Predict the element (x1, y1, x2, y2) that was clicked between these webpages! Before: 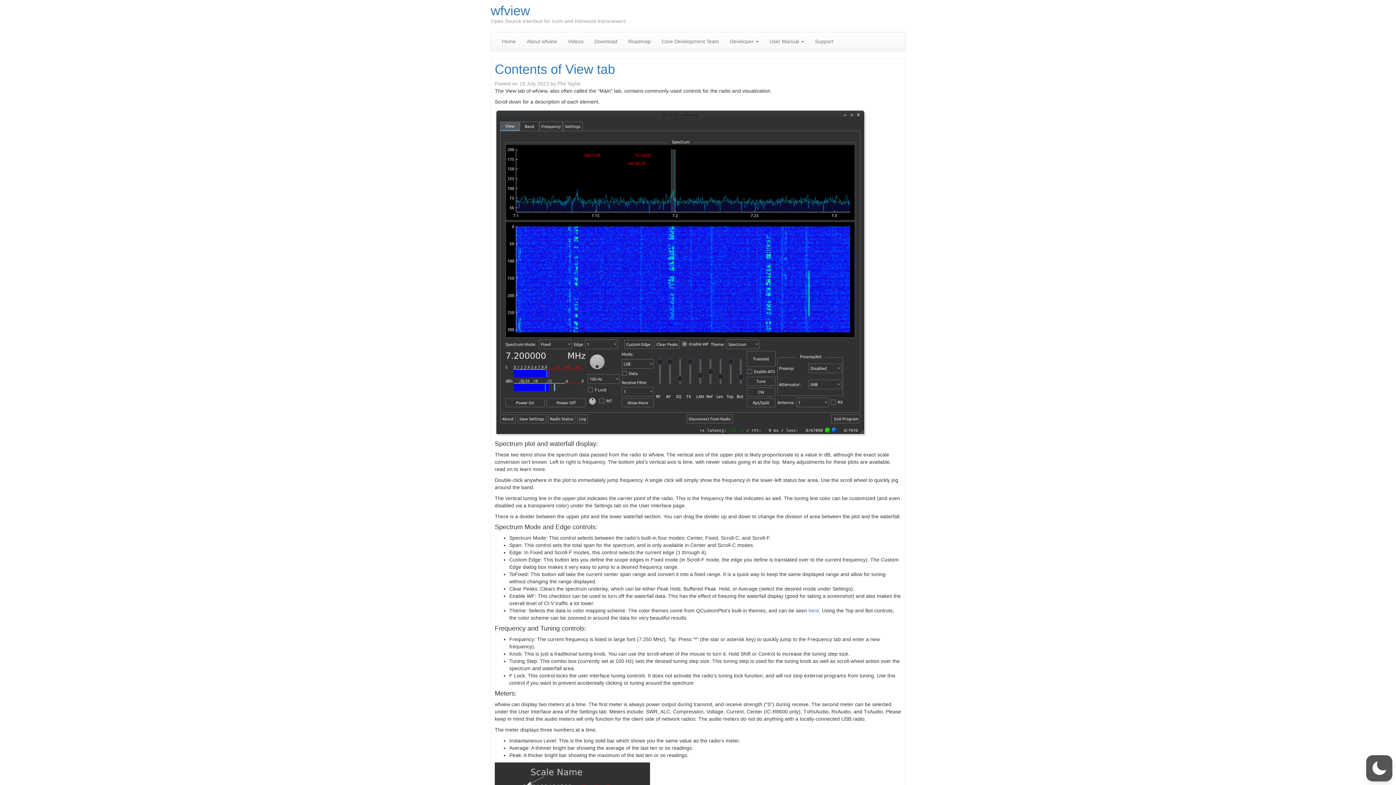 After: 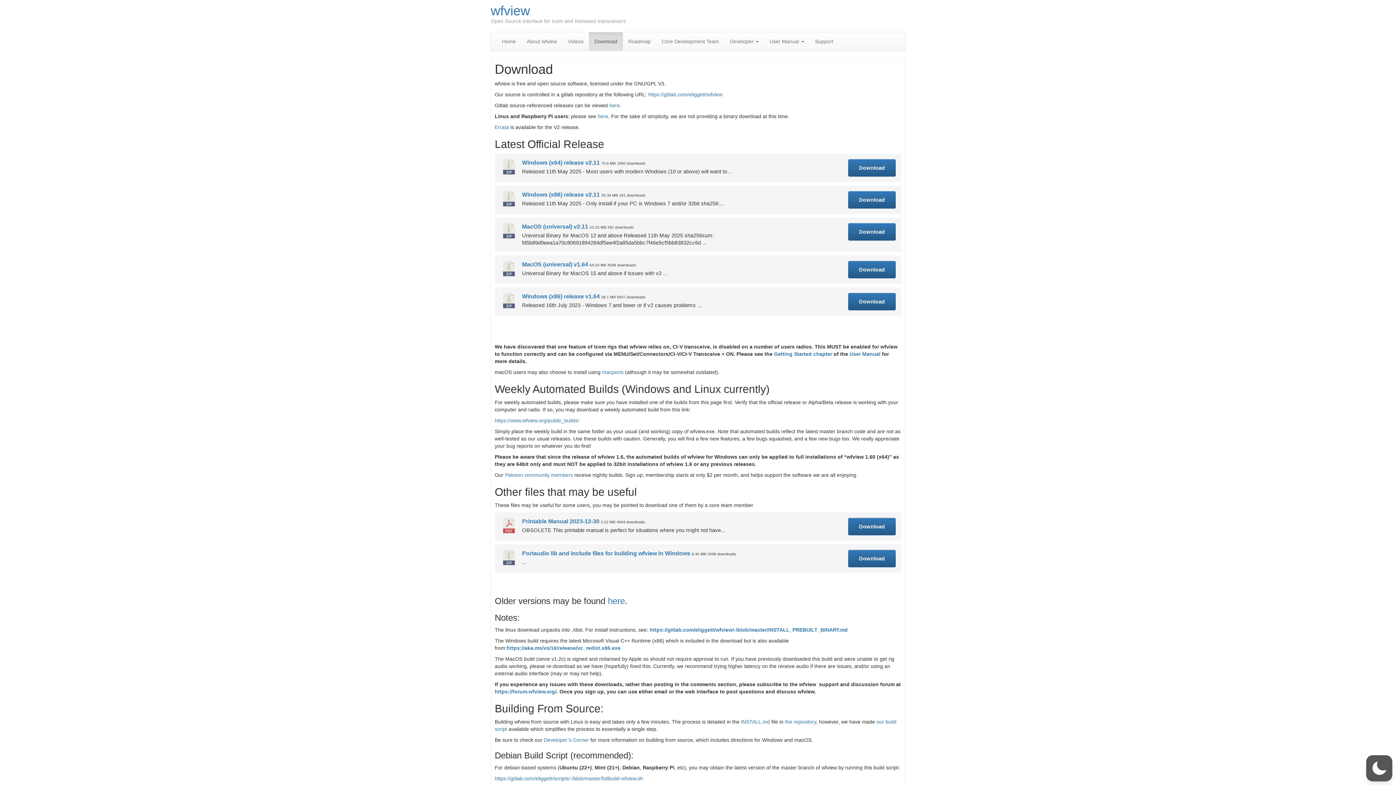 Action: label: Download bbox: (589, 32, 622, 50)